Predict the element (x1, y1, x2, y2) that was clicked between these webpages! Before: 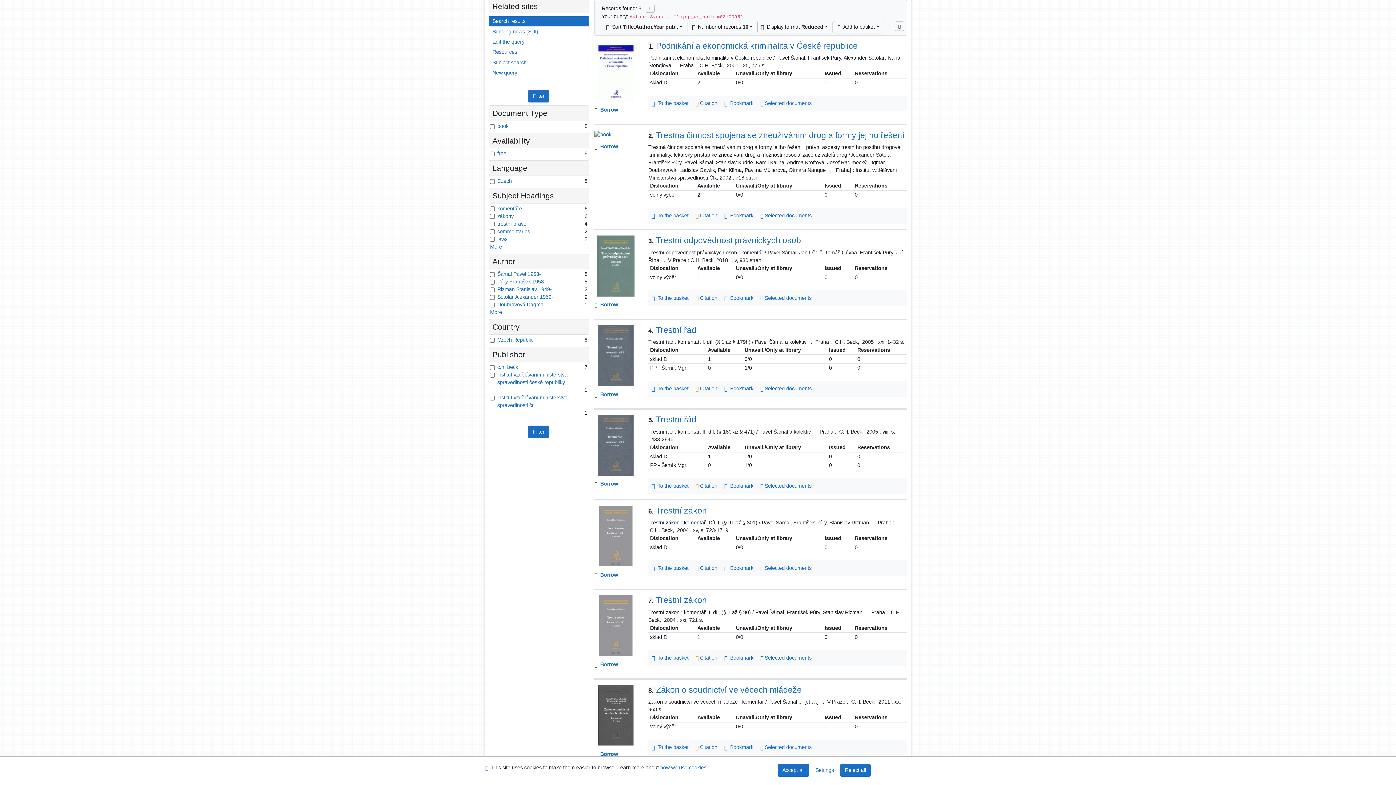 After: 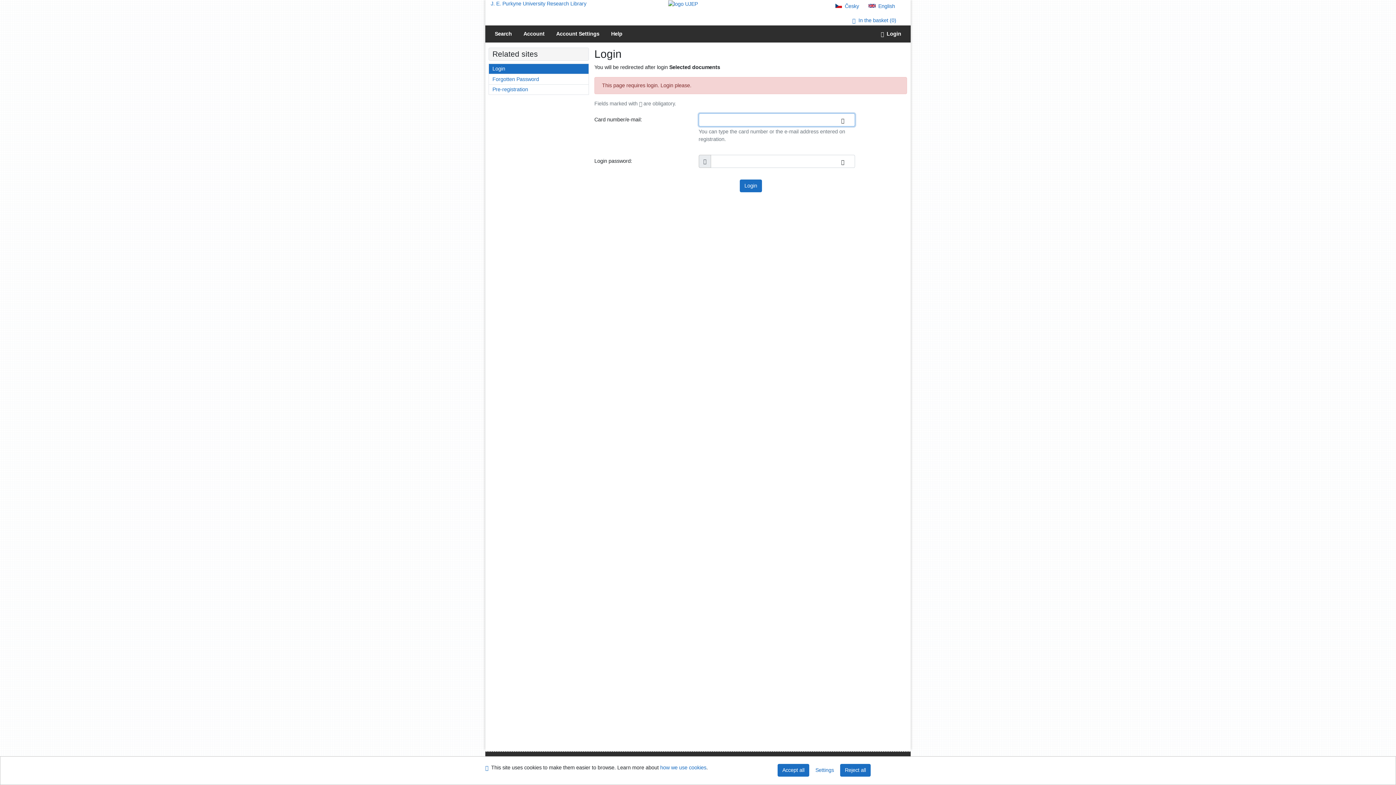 Action: label: List and administration of user's documents: Trestní zákon bbox: (757, 653, 815, 663)